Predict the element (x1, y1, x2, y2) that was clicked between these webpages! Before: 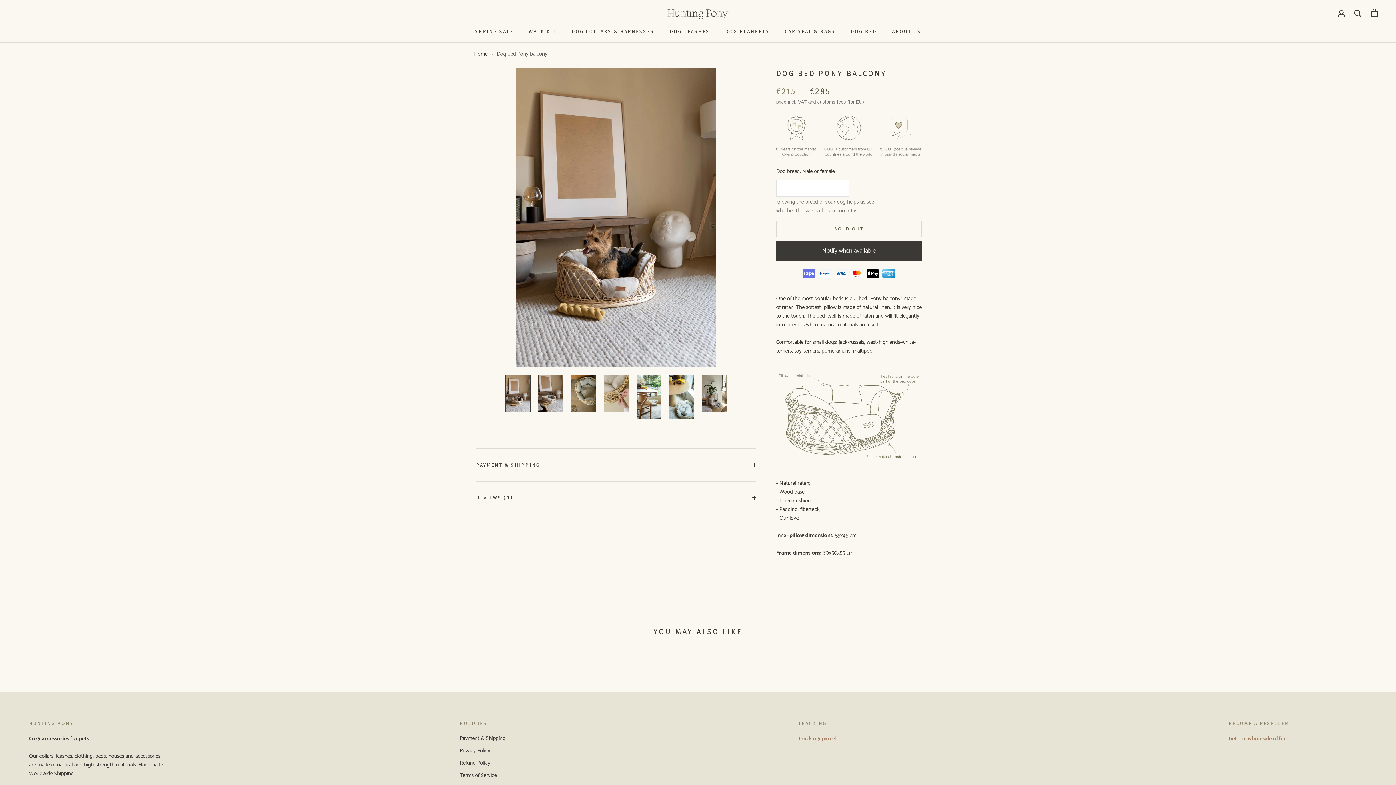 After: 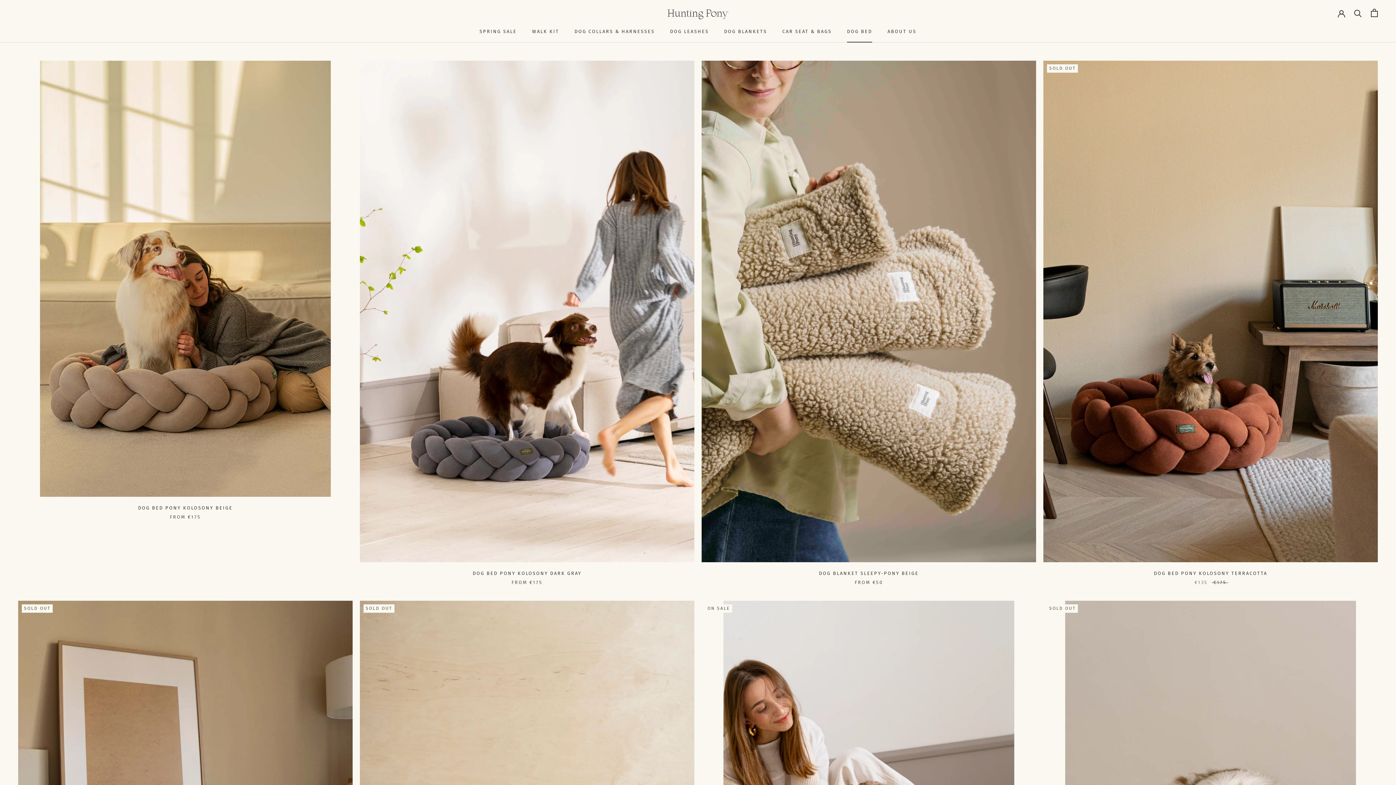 Action: label: DOG BED
DOG BED bbox: (850, 28, 877, 34)